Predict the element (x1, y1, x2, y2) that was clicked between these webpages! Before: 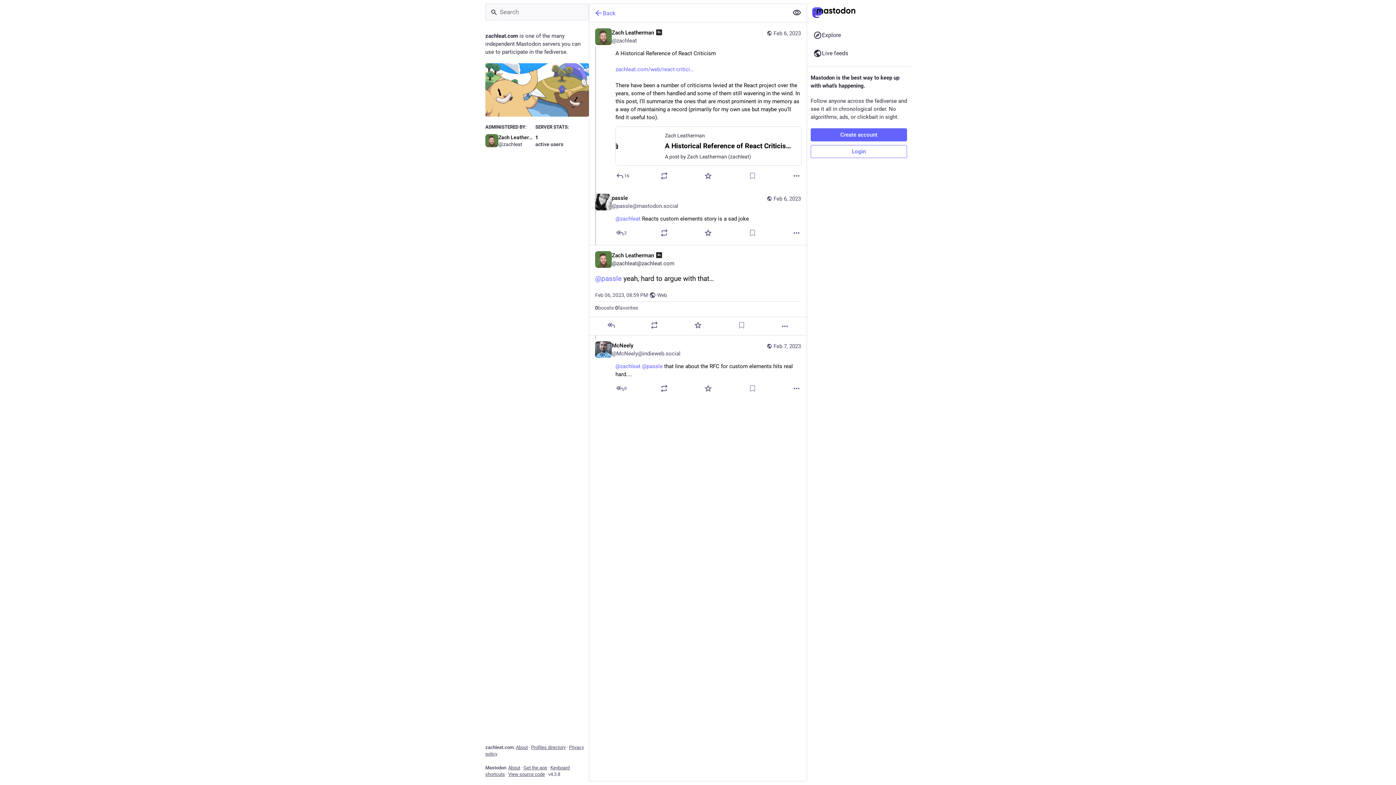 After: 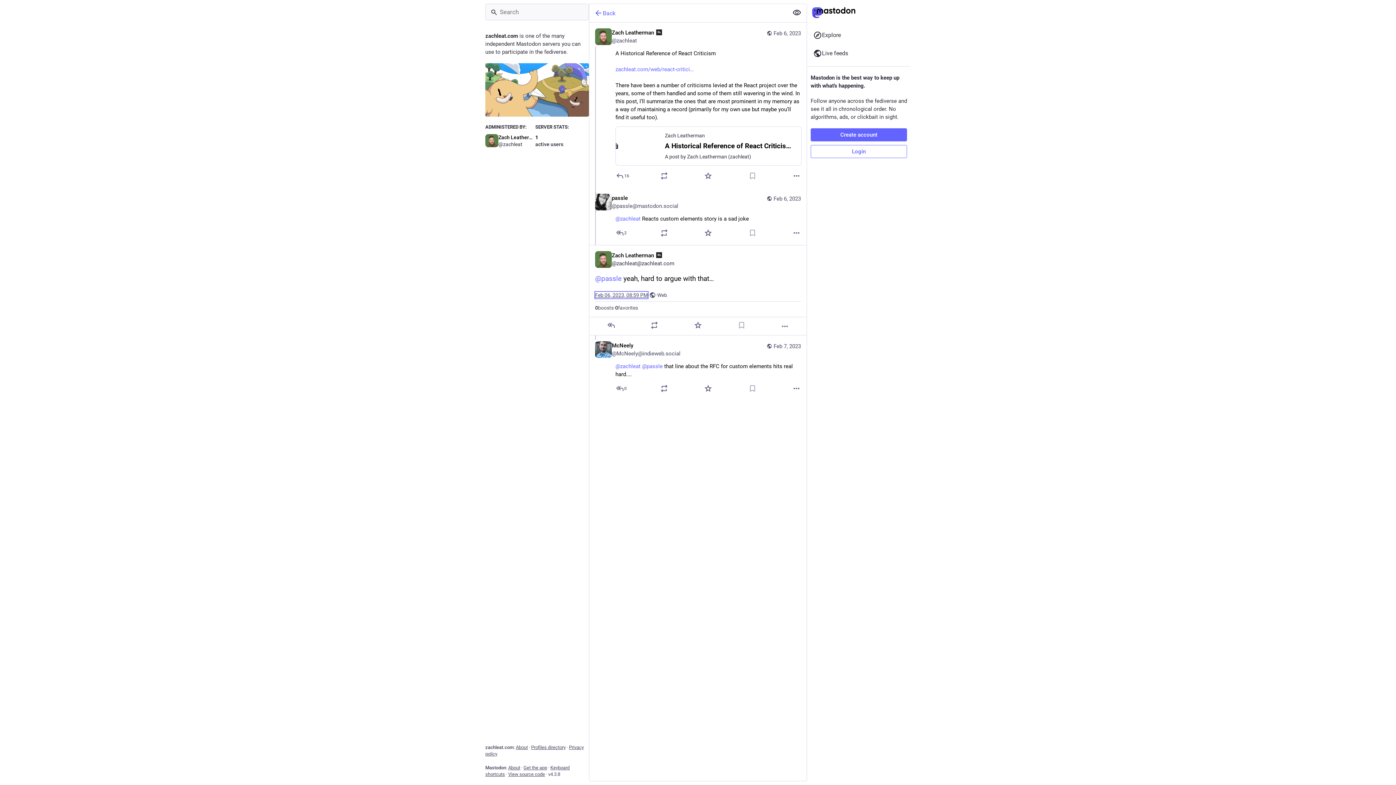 Action: label: Feb 06, 2023, 08:59 PM bbox: (595, 292, 648, 298)